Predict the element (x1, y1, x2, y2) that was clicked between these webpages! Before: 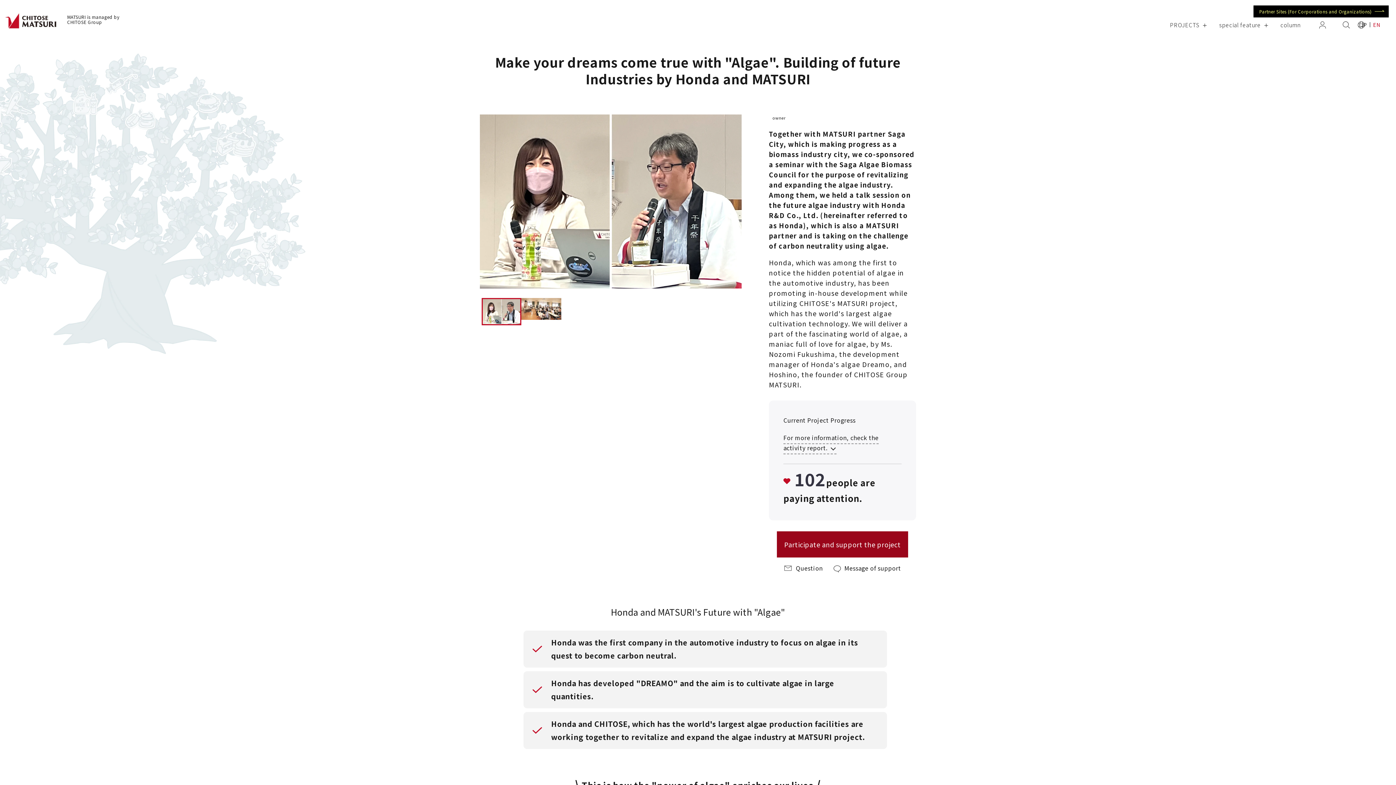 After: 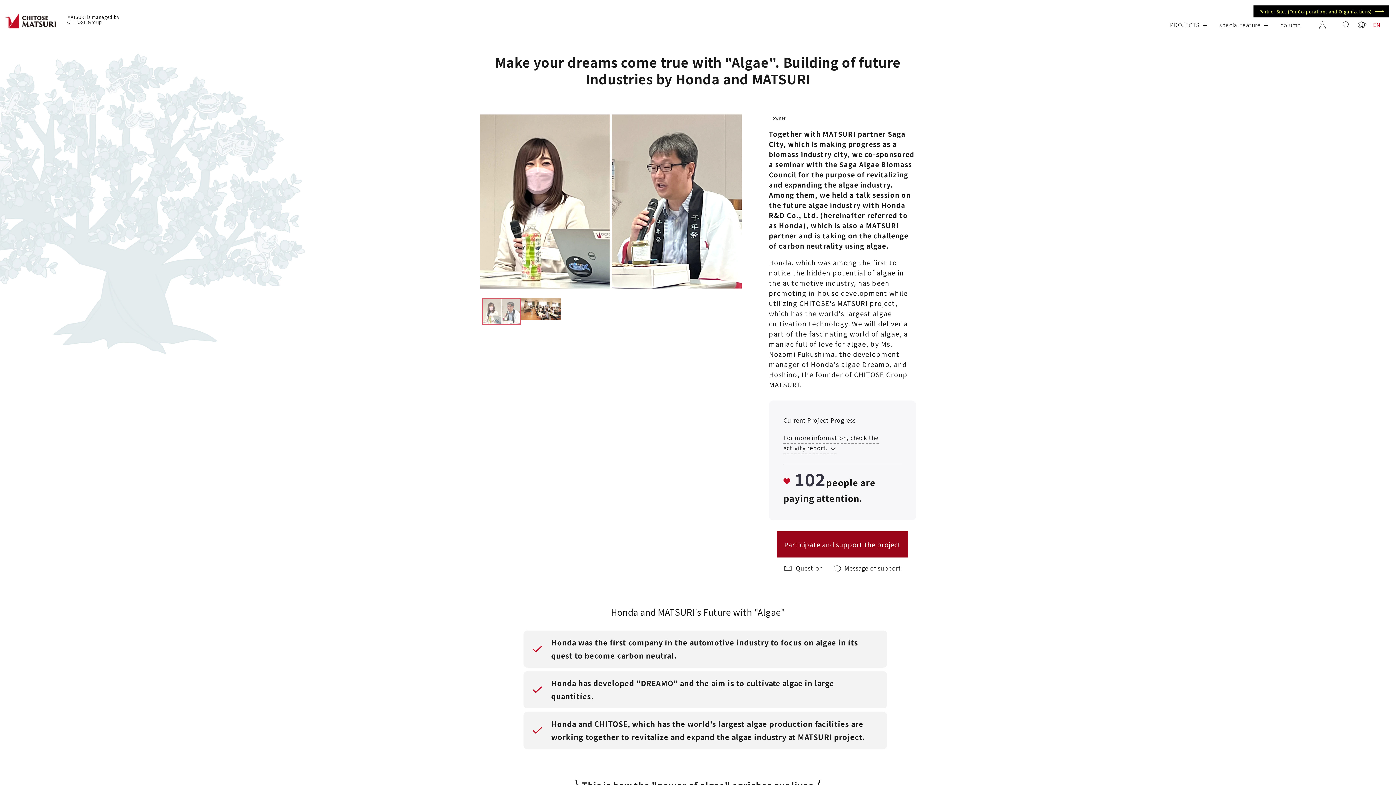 Action: label: Load image 1 in gallery view bbox: (481, 298, 521, 325)